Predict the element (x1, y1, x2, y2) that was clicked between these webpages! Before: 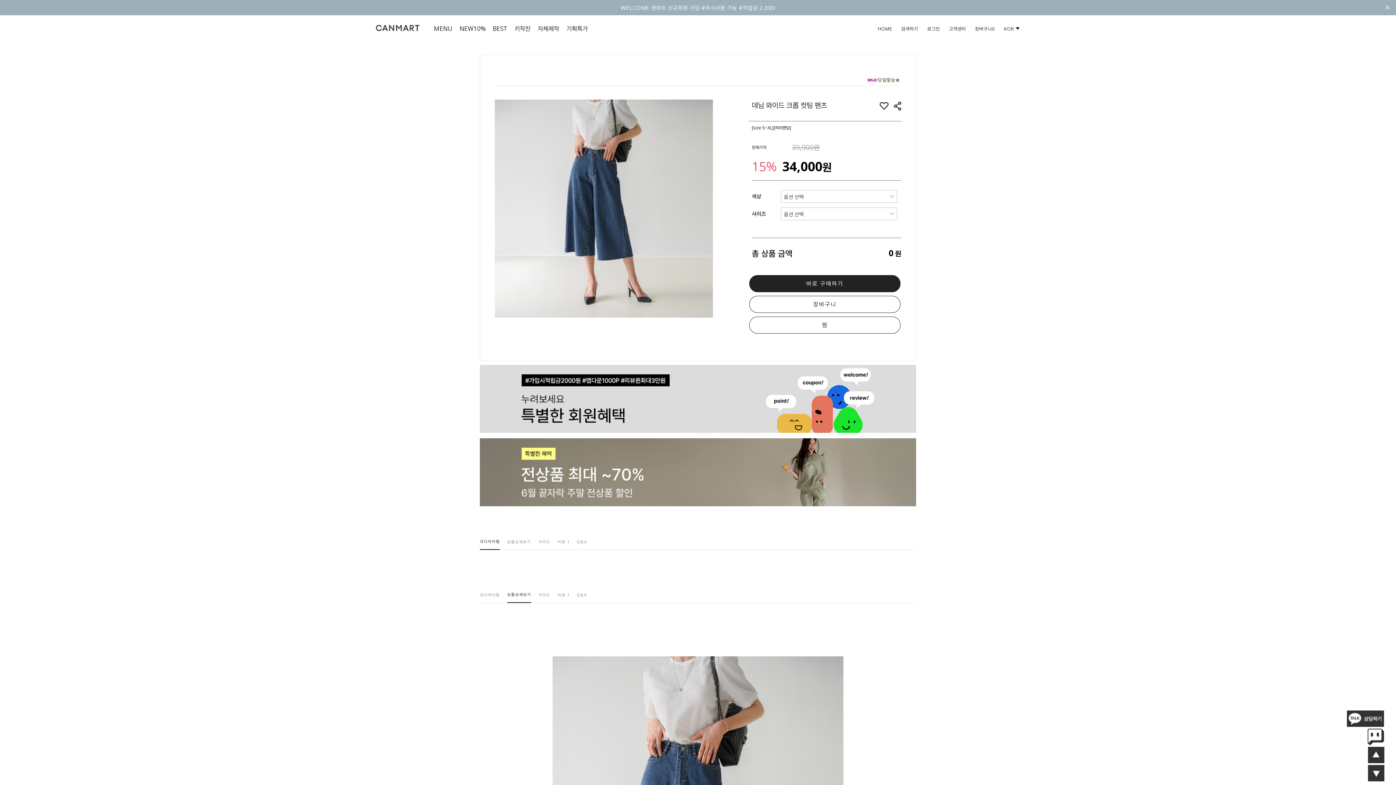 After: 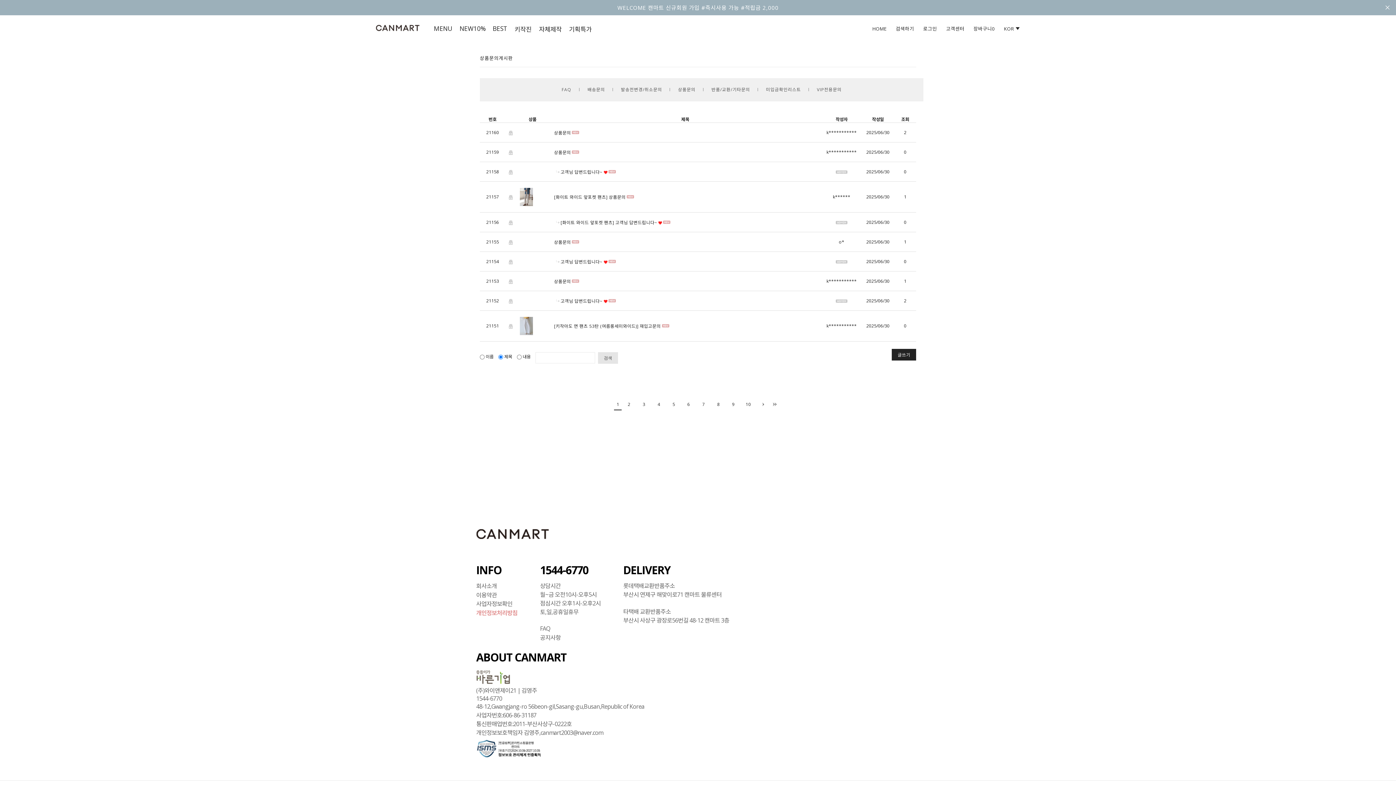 Action: bbox: (949, 26, 966, 31) label: 고객센터